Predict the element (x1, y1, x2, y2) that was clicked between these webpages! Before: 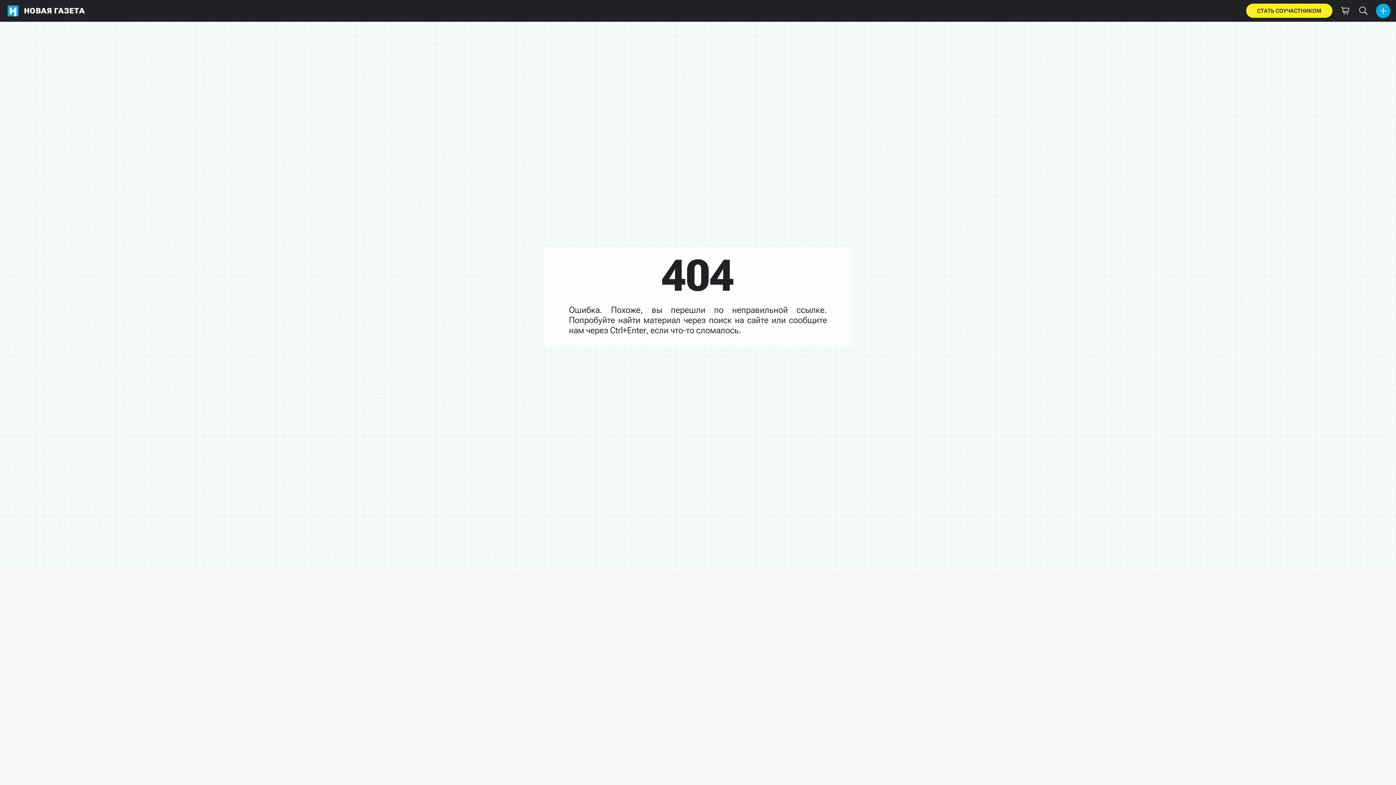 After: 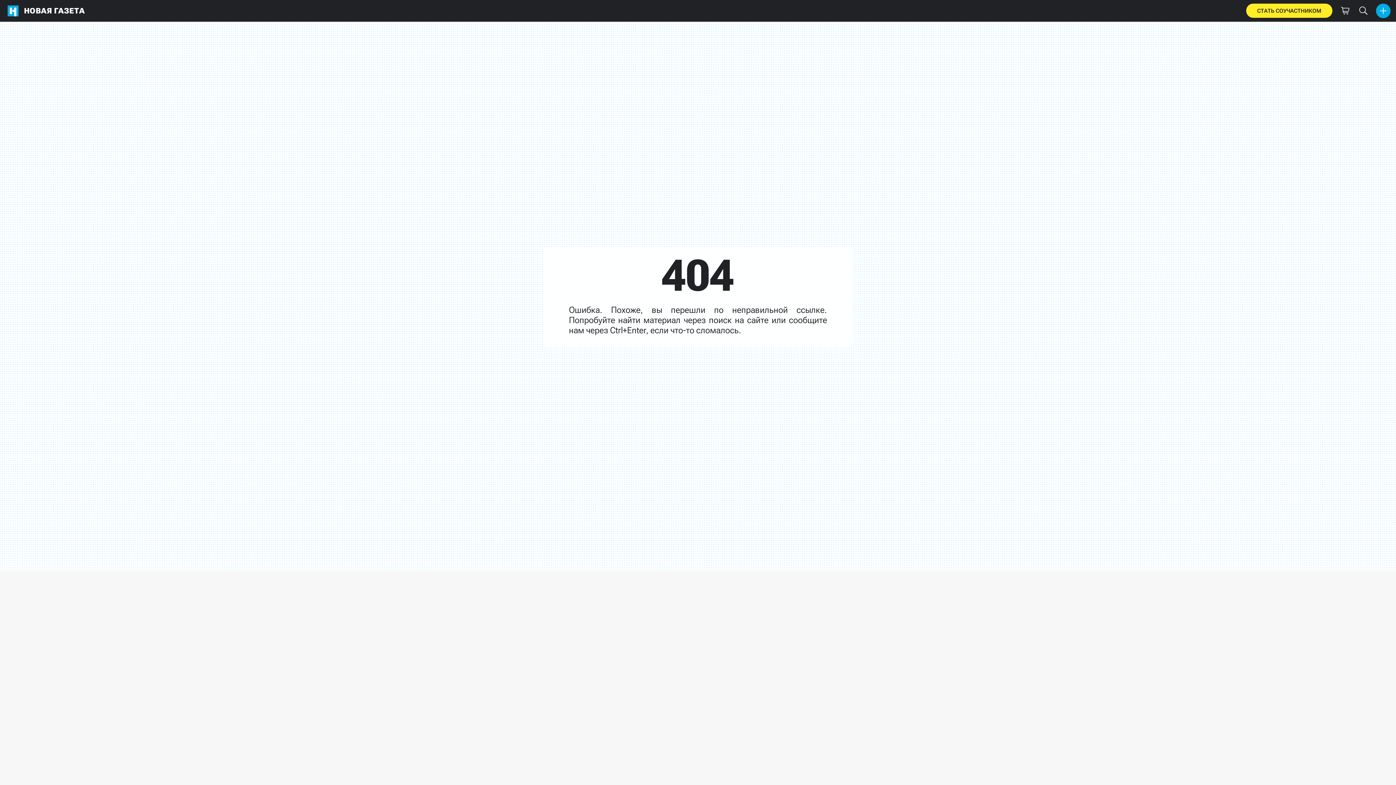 Action: bbox: (1376, 3, 1390, 18)